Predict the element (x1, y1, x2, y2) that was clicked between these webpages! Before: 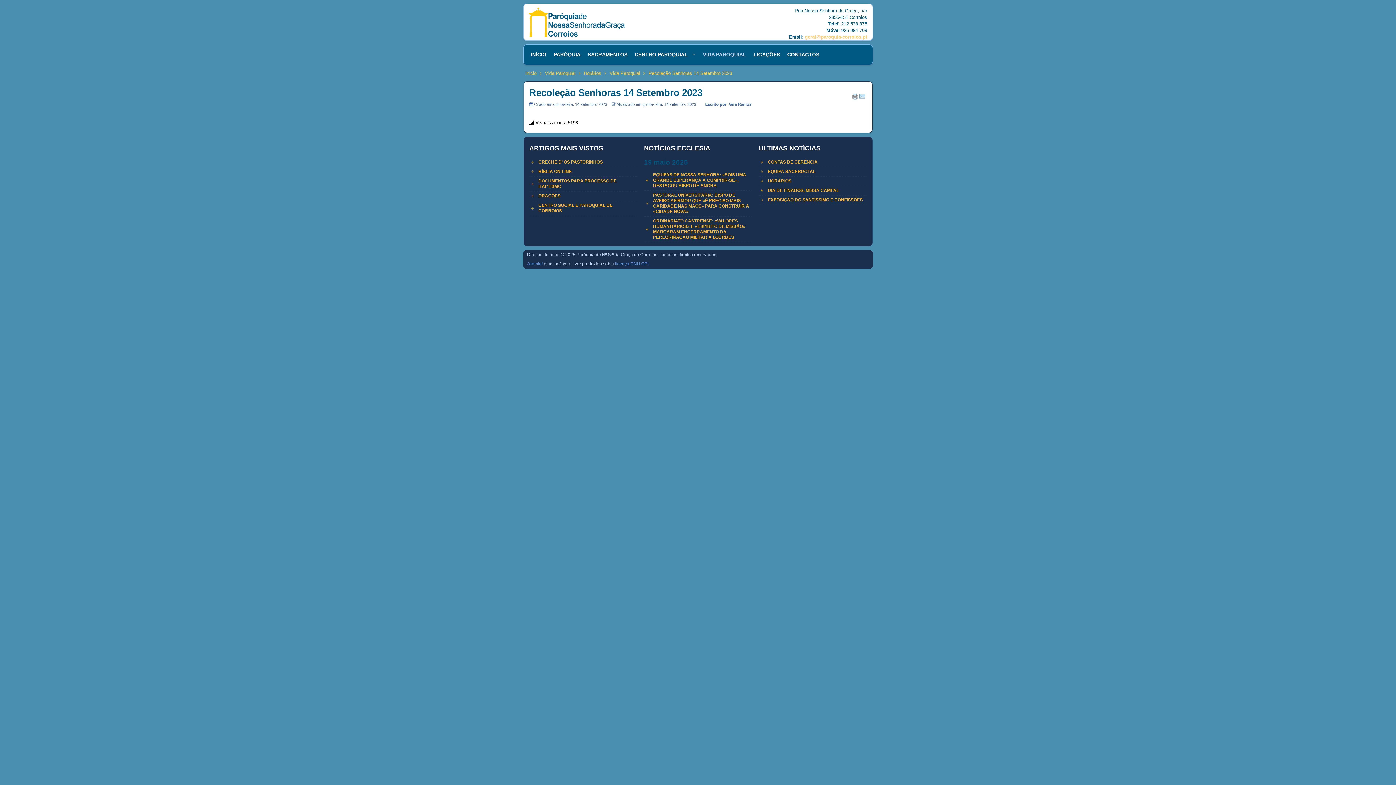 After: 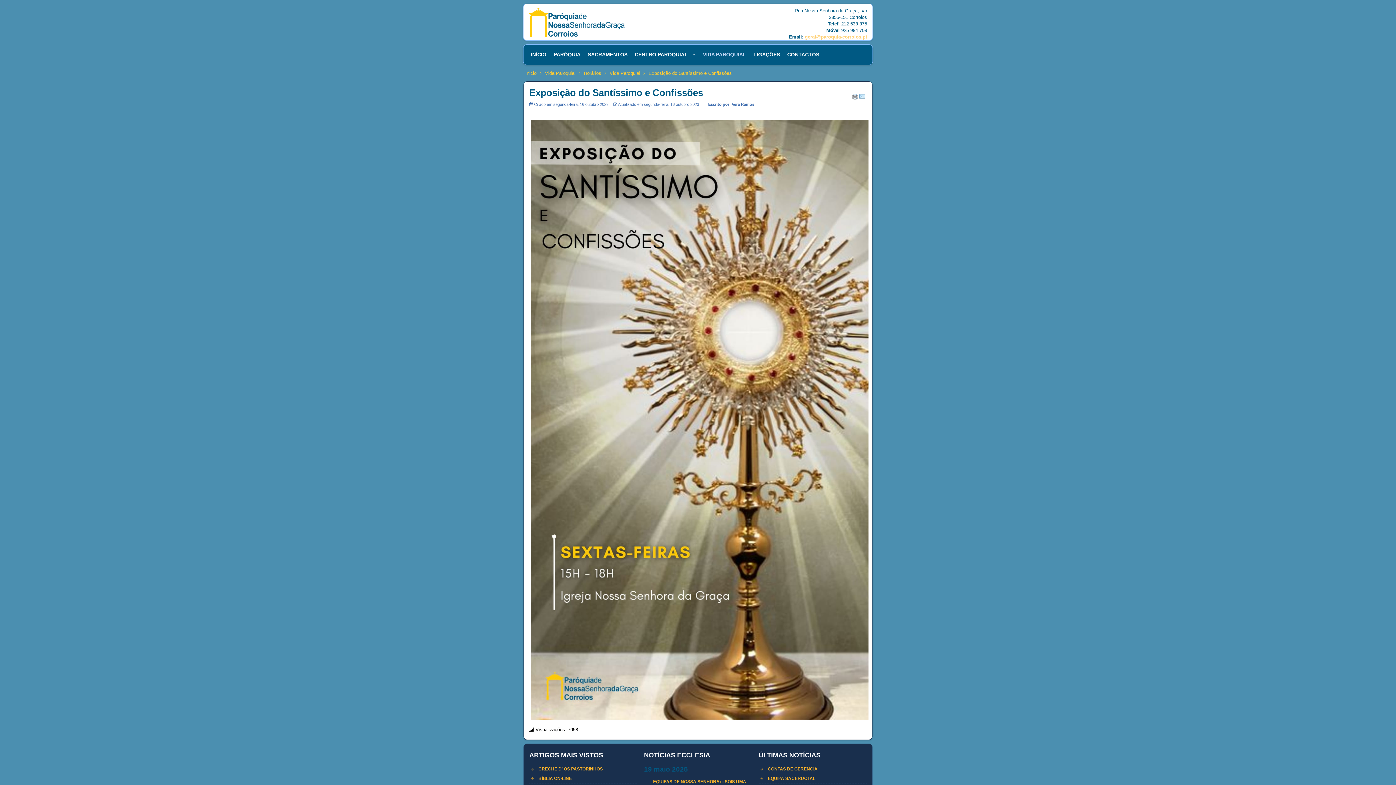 Action: bbox: (758, 195, 866, 204) label: EXPOSIÇÃO DO SANTÍSSIMO E CONFISSÕES